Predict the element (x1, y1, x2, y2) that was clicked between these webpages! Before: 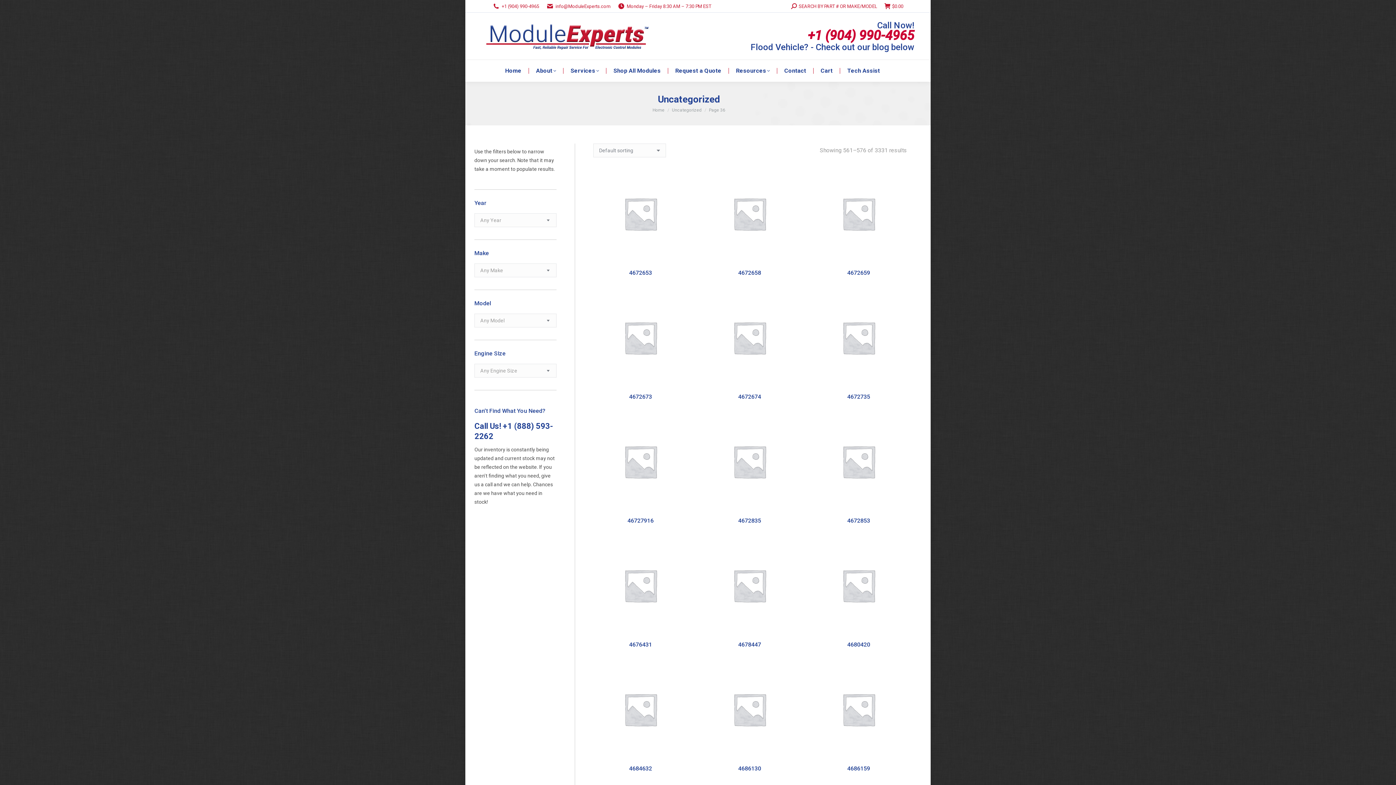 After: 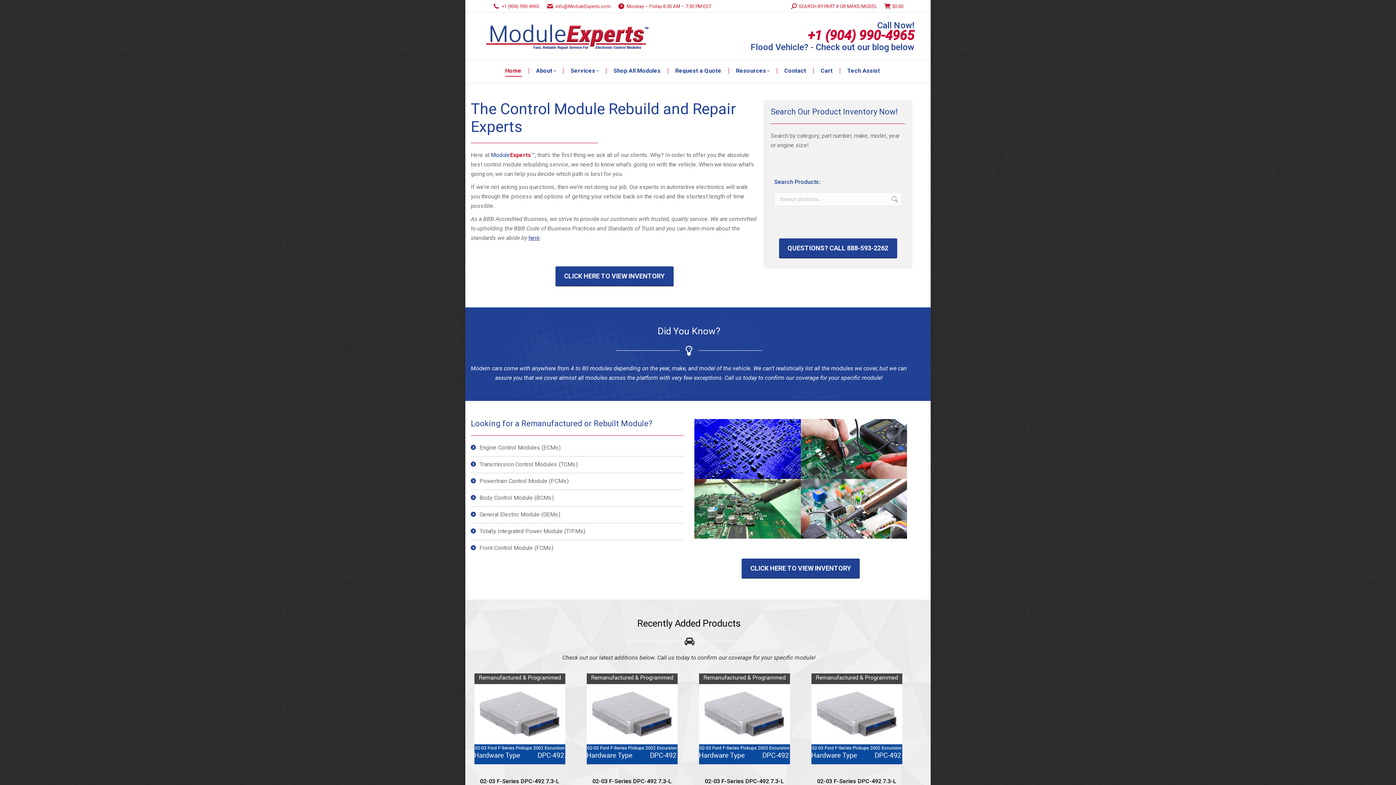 Action: bbox: (481, 22, 658, 49)